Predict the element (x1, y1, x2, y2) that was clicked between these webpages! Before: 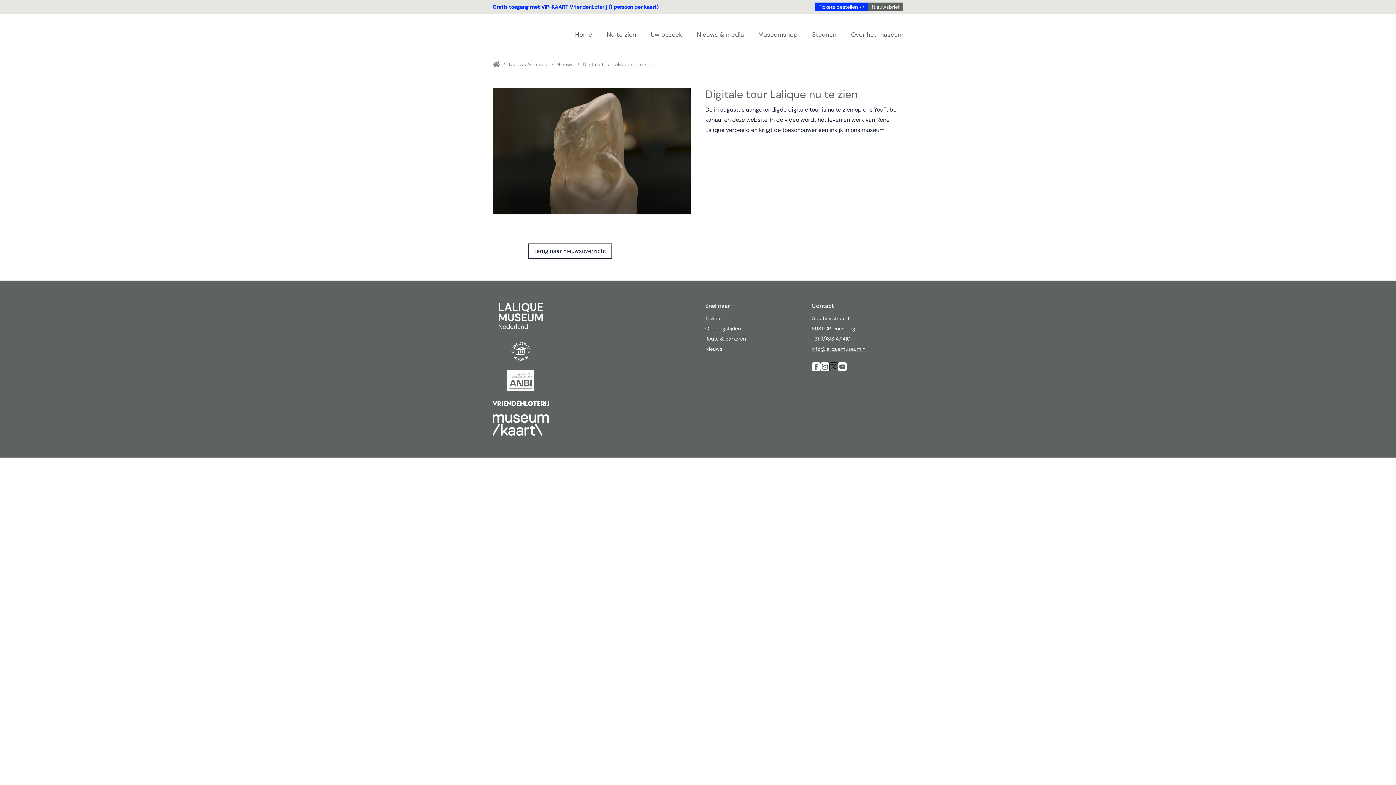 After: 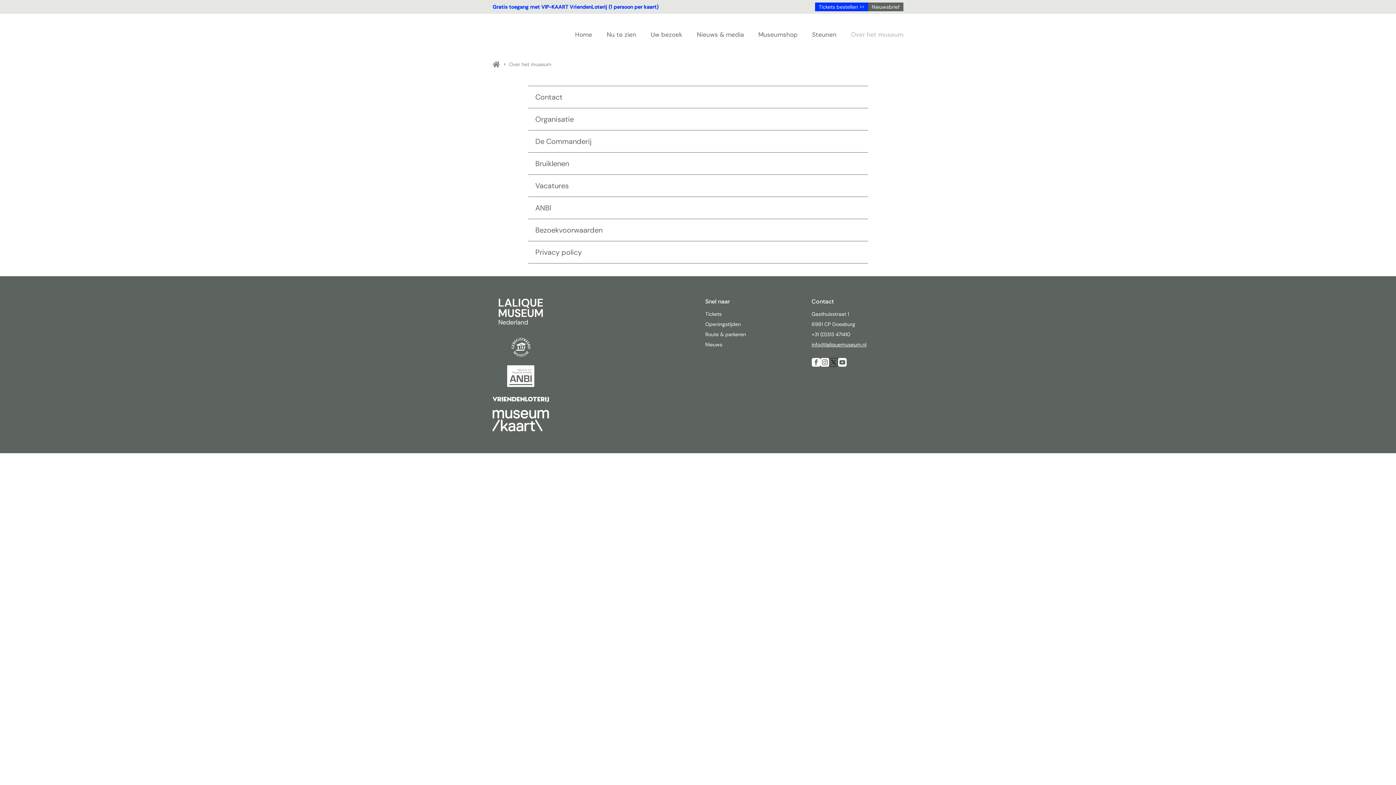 Action: label: Over het museum bbox: (851, 28, 903, 40)